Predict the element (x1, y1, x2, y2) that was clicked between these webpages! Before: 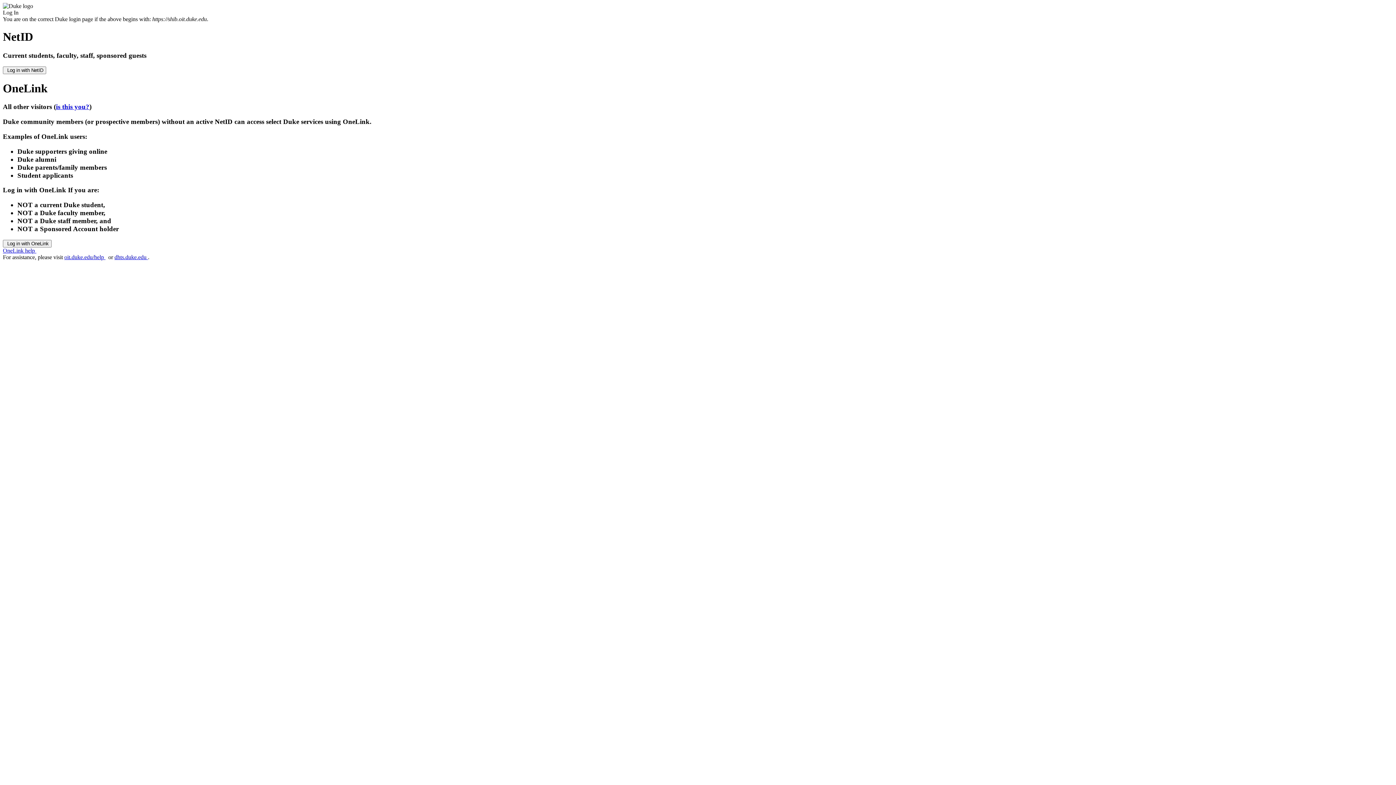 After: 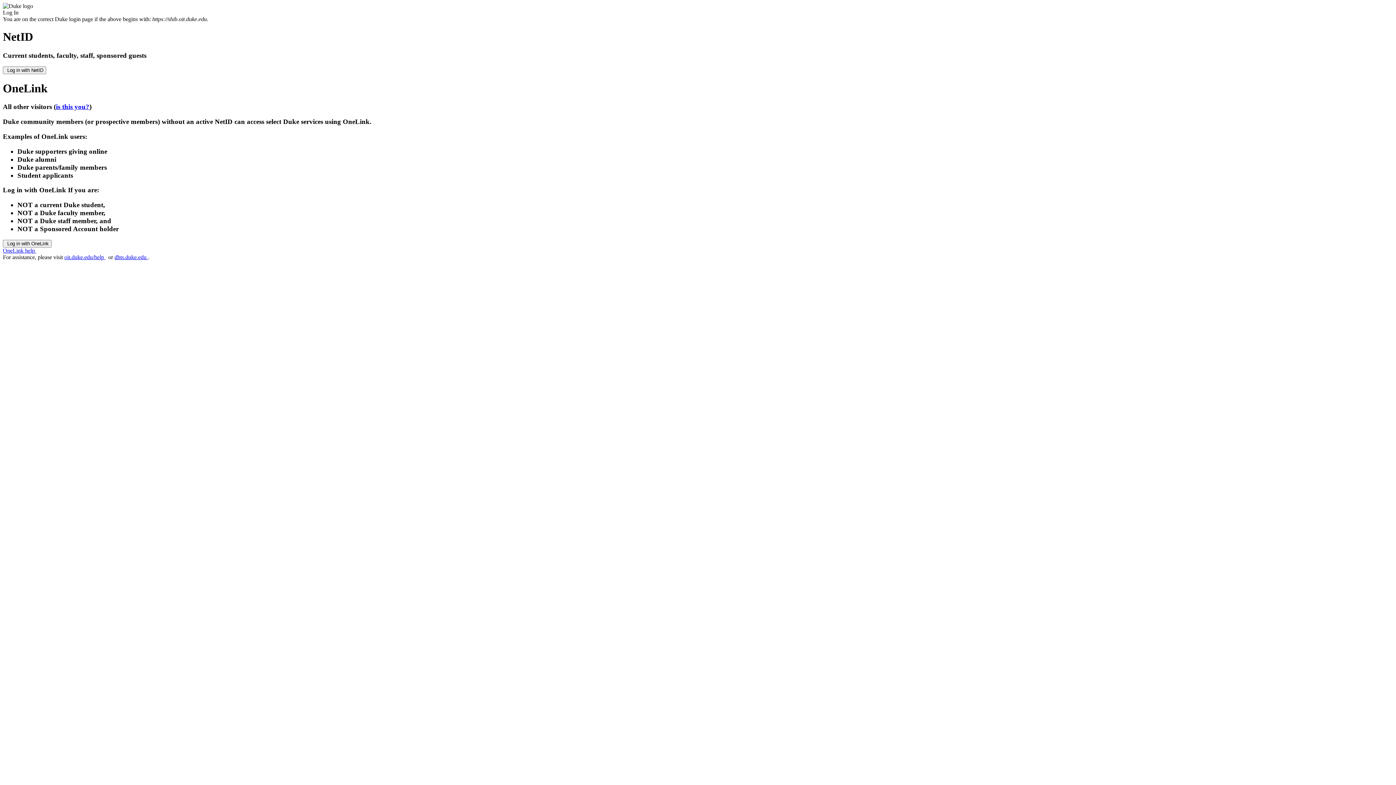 Action: label: oit.duke.edu/help  bbox: (64, 254, 105, 260)